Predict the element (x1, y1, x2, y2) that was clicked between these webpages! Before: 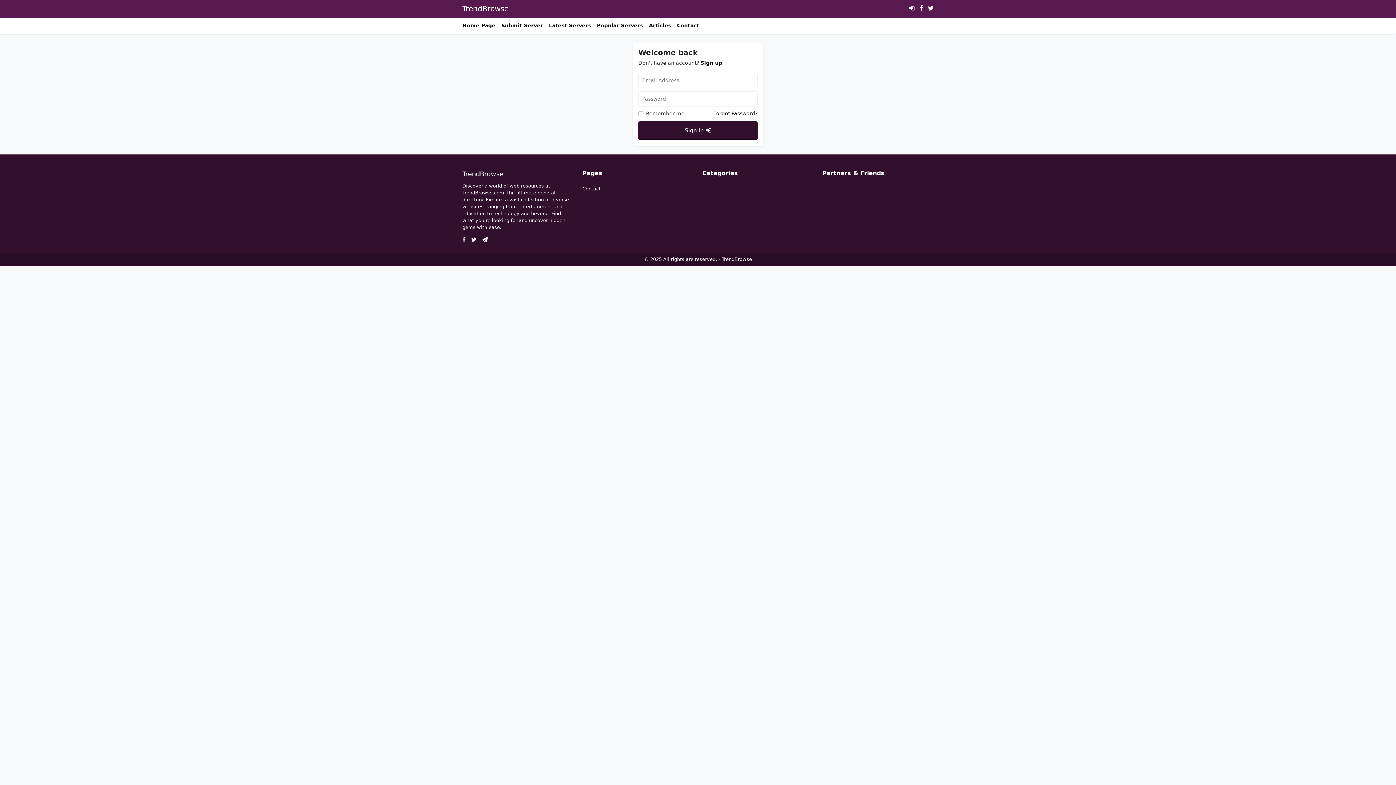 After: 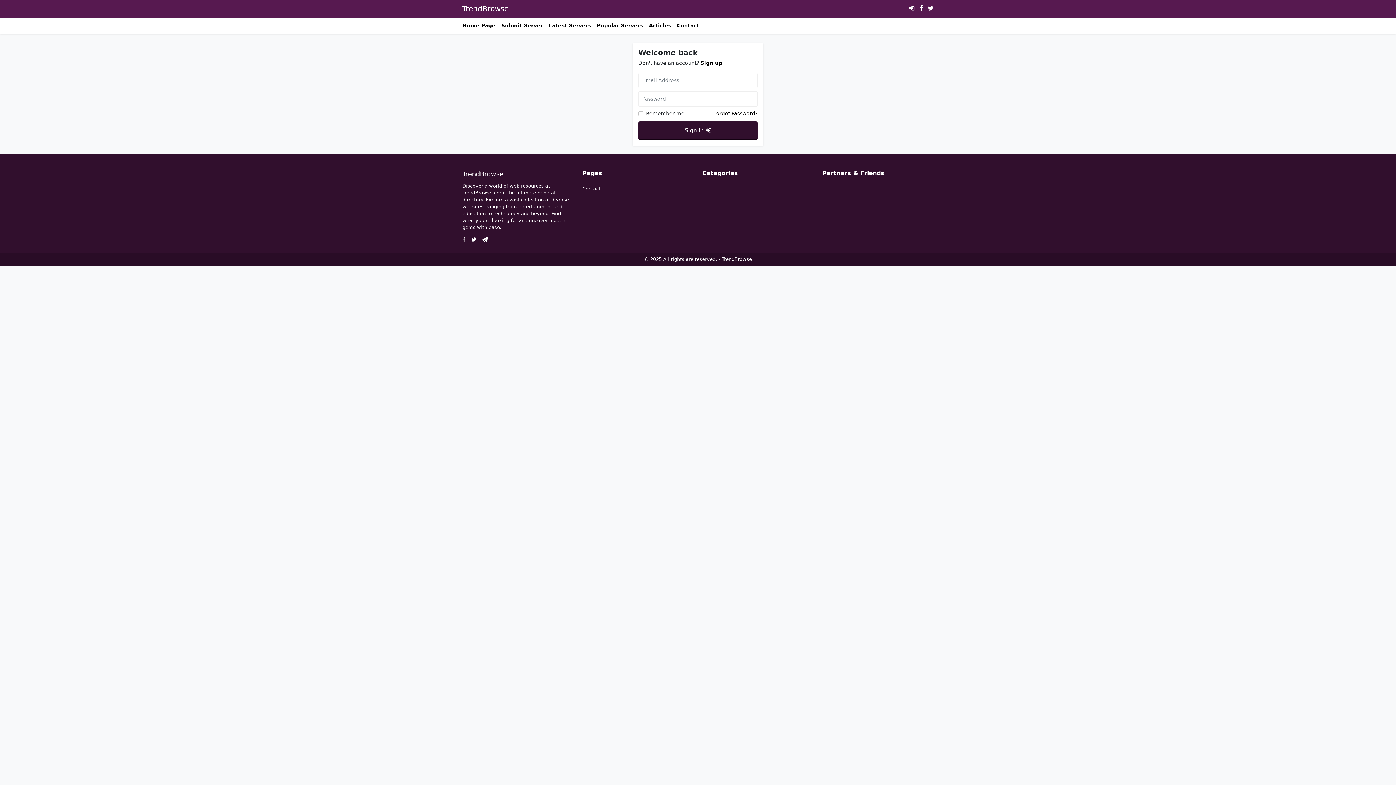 Action: bbox: (906, 5, 914, 12)